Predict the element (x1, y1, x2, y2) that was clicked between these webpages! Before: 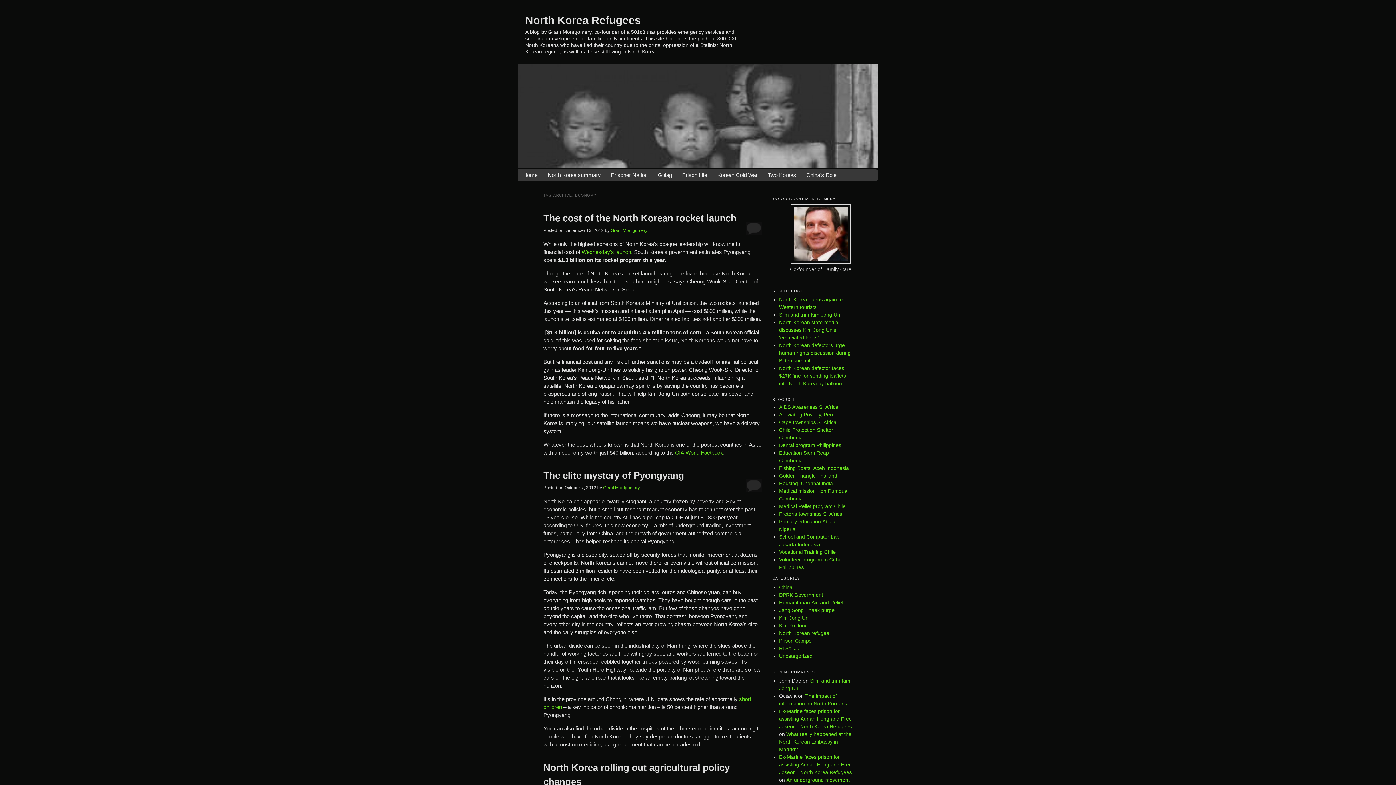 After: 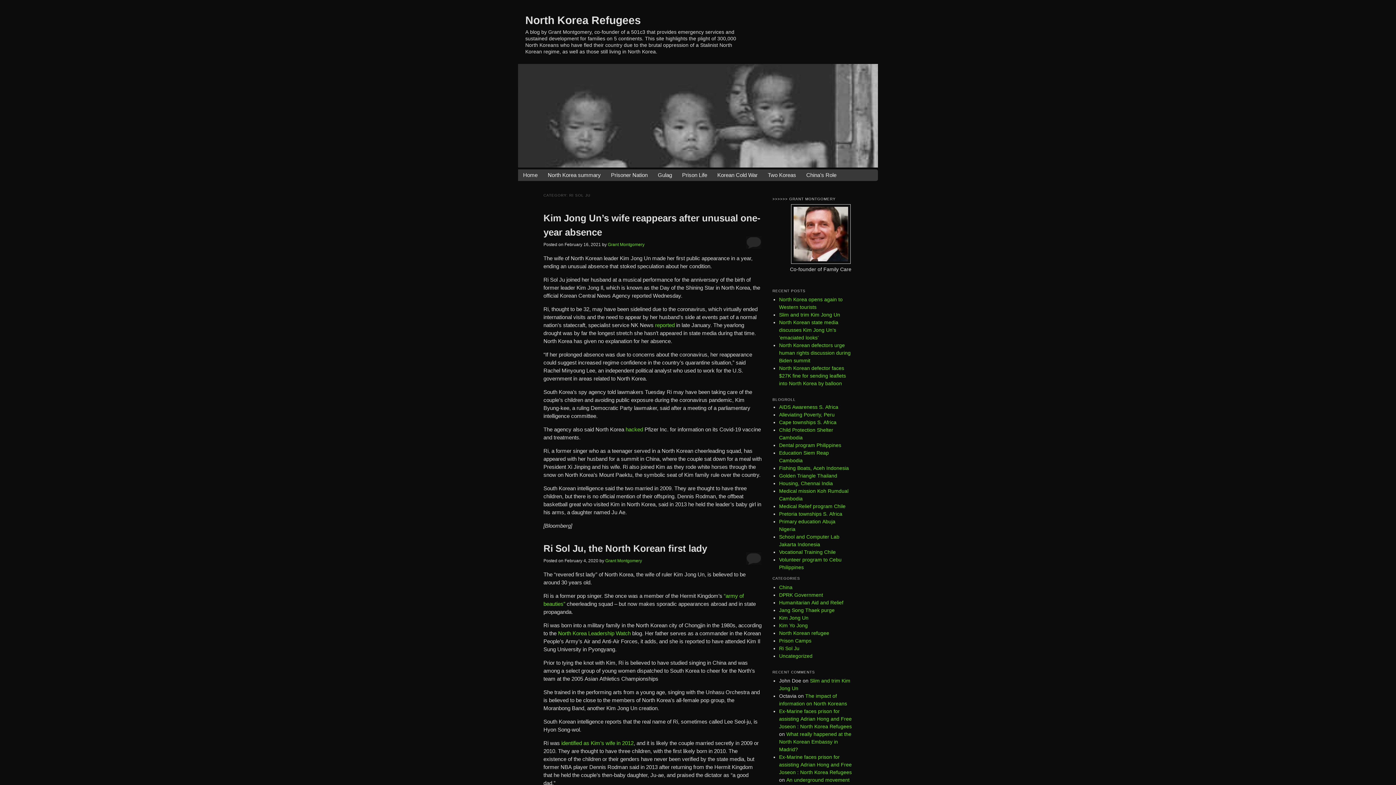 Action: bbox: (779, 645, 799, 651) label: Ri Sol Ju